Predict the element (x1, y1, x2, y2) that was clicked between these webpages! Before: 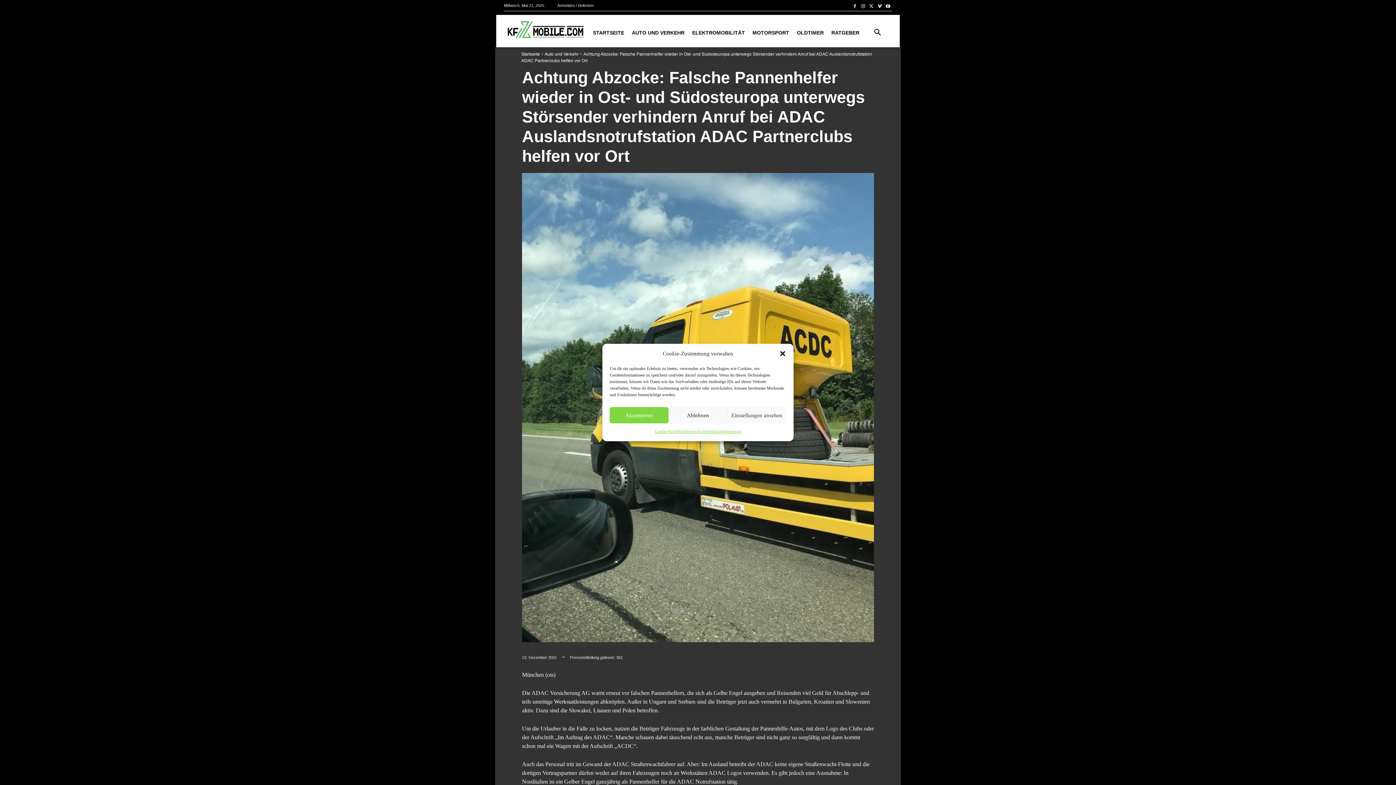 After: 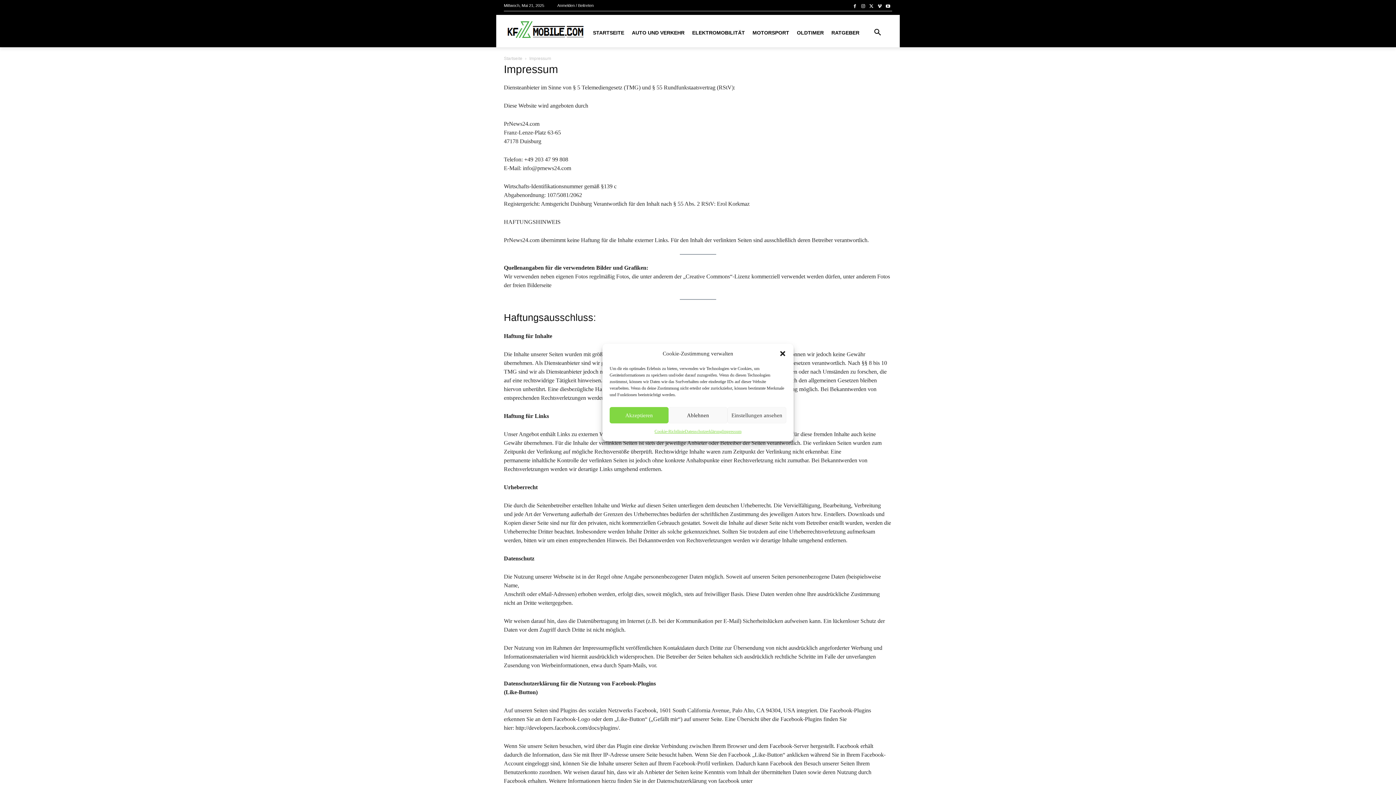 Action: label: Impressum bbox: (722, 427, 741, 436)